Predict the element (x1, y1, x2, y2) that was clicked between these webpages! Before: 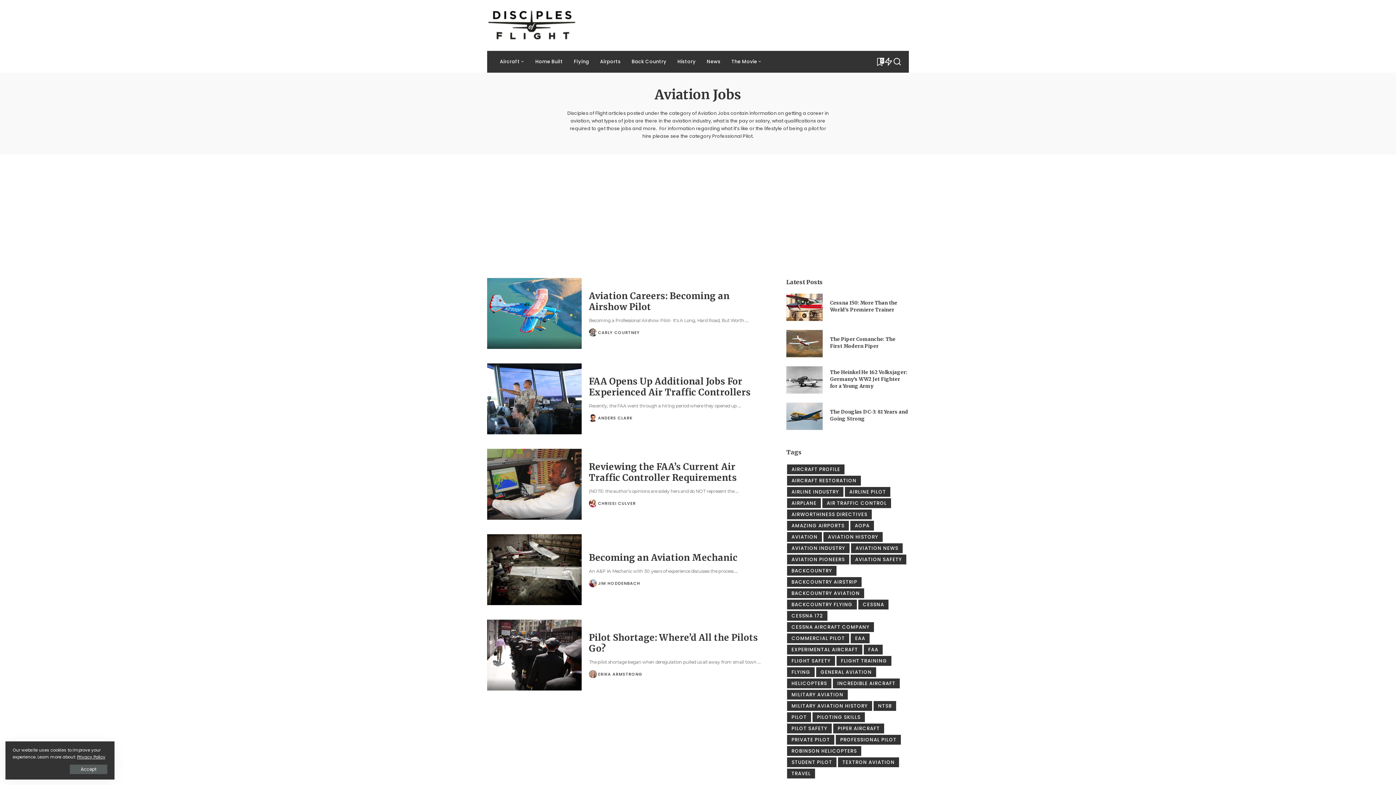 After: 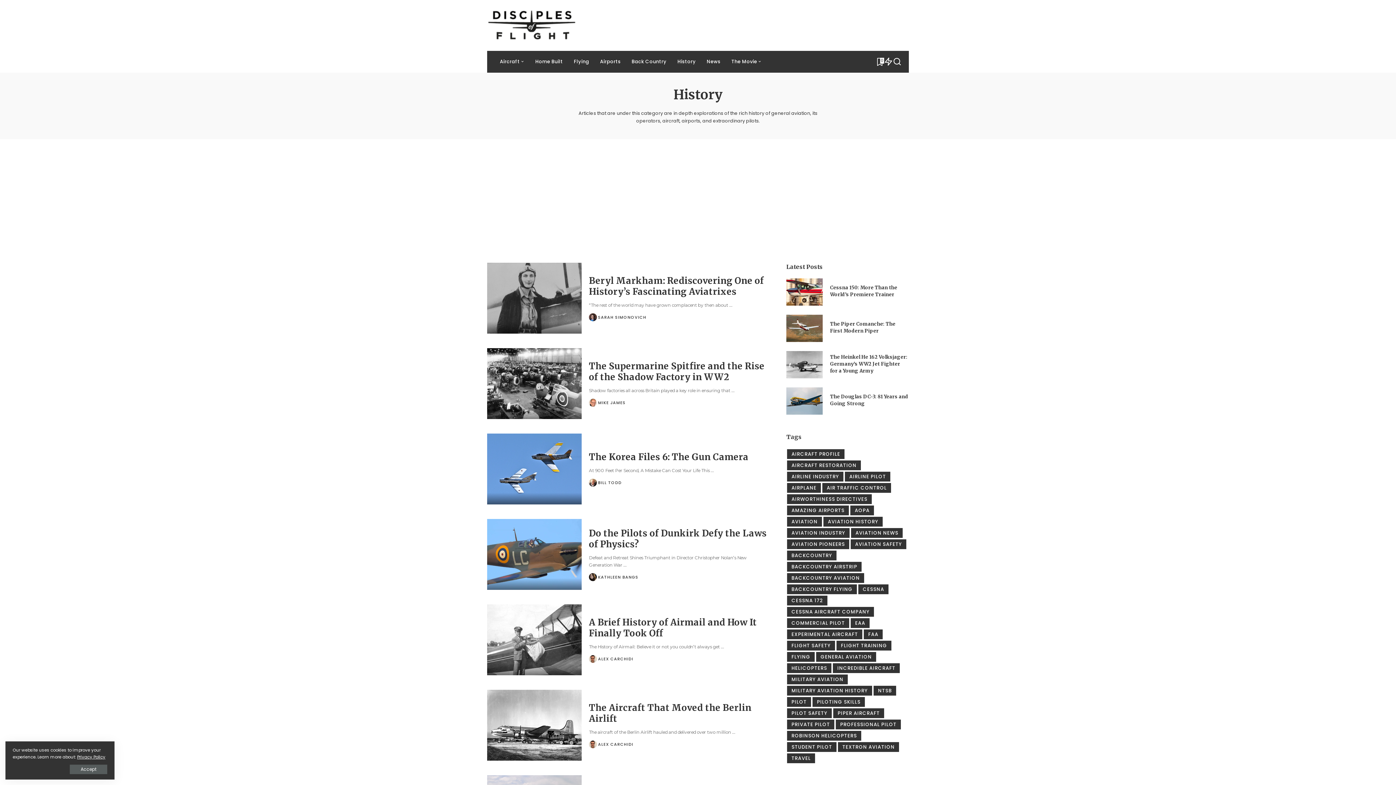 Action: label: History bbox: (672, 50, 701, 72)